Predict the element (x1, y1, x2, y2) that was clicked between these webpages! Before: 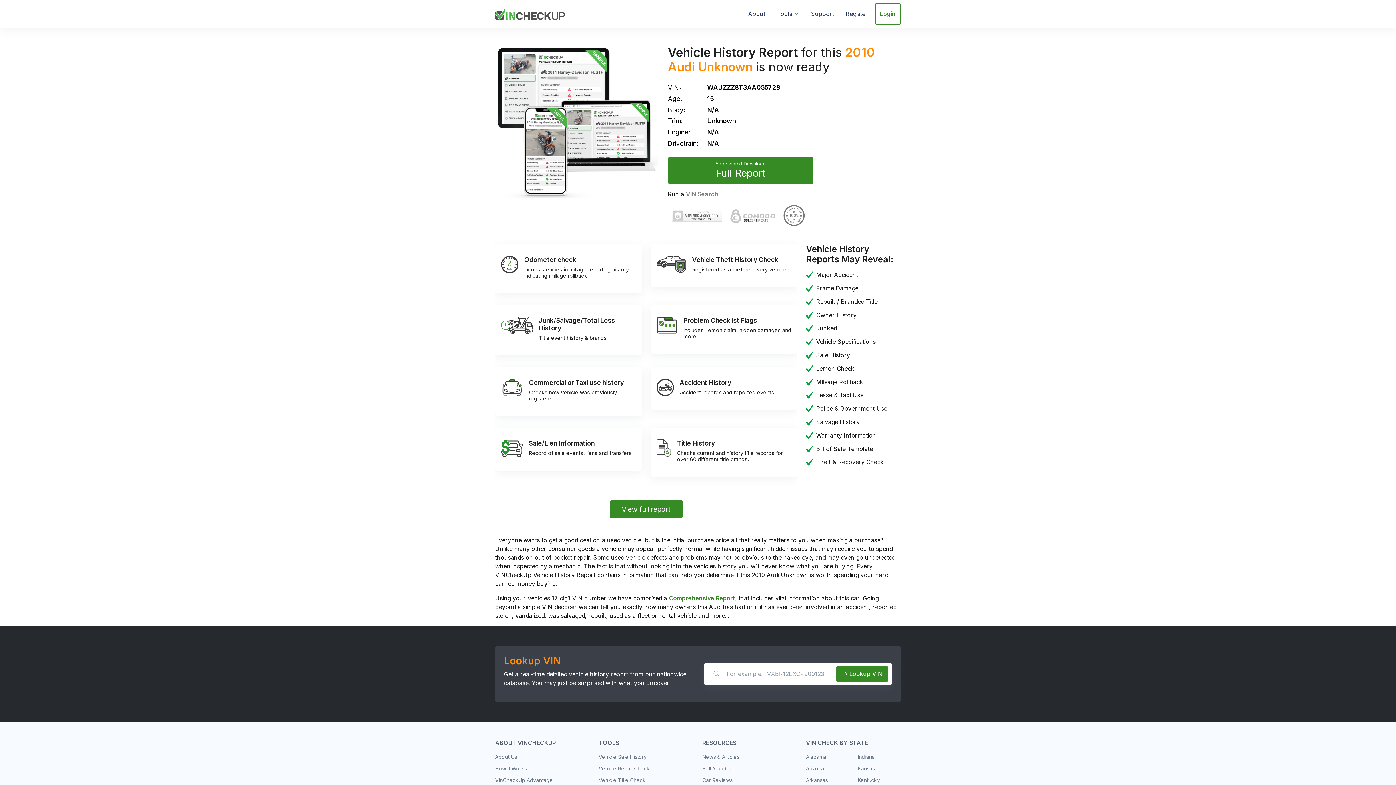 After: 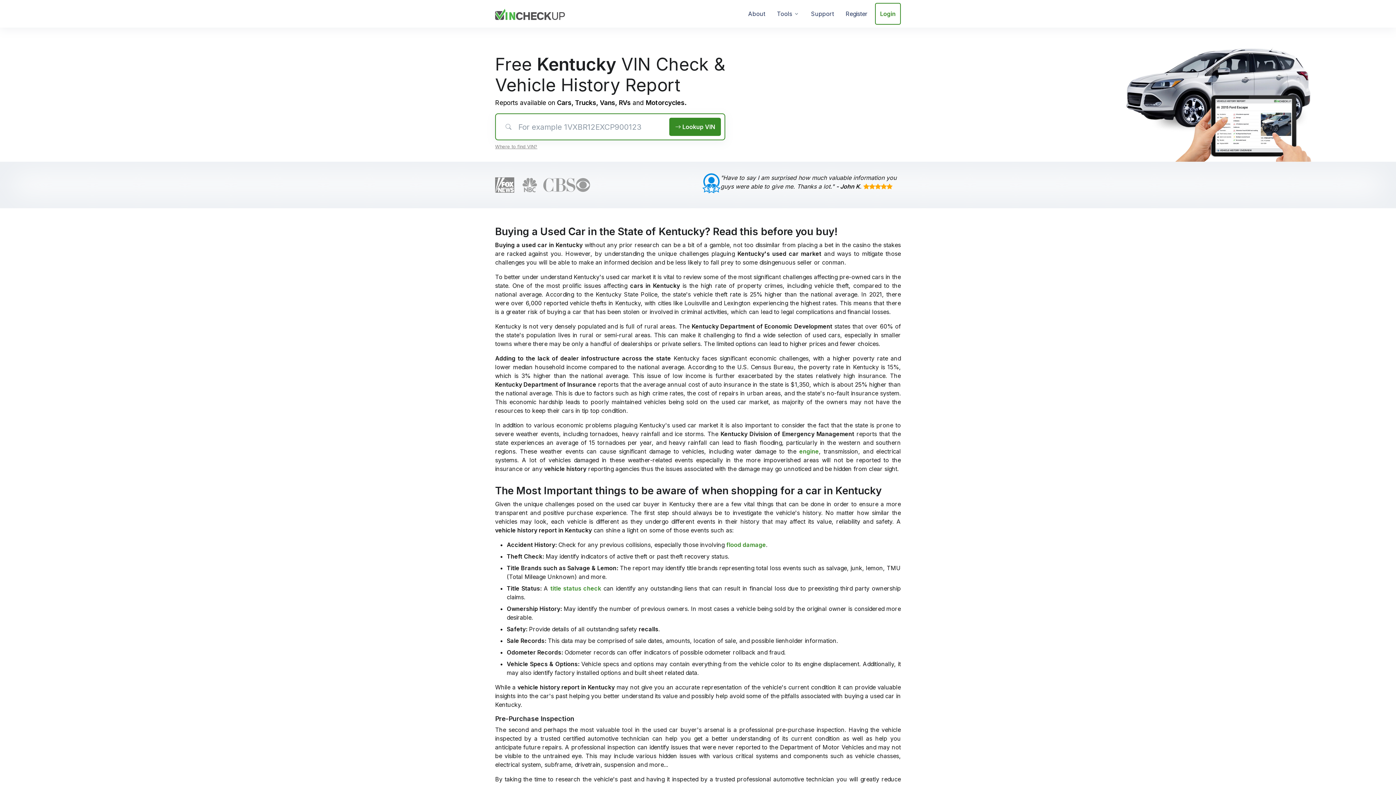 Action: bbox: (858, 777, 880, 783) label: Kentucky